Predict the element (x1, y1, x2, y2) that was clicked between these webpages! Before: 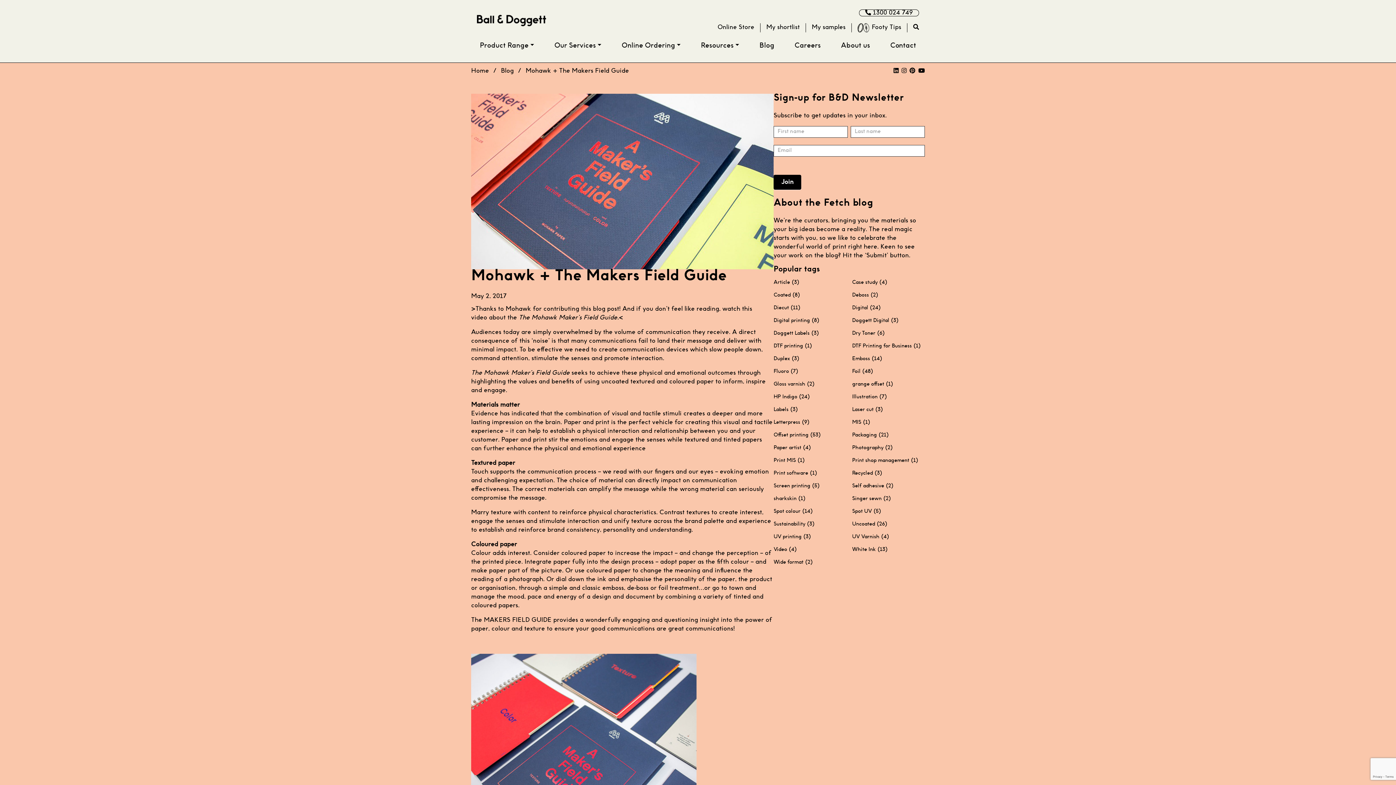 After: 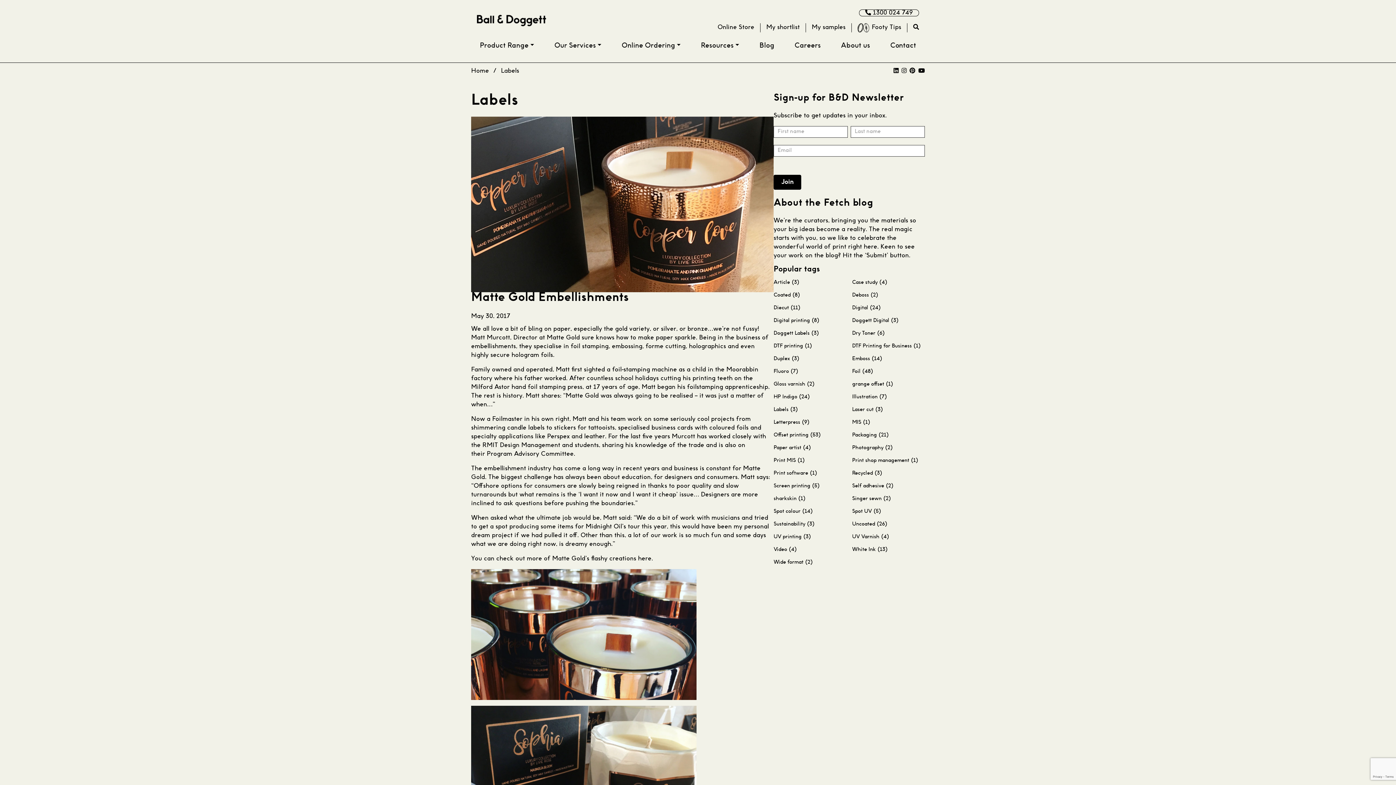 Action: bbox: (773, 406, 844, 413) label: Labels (3 items)